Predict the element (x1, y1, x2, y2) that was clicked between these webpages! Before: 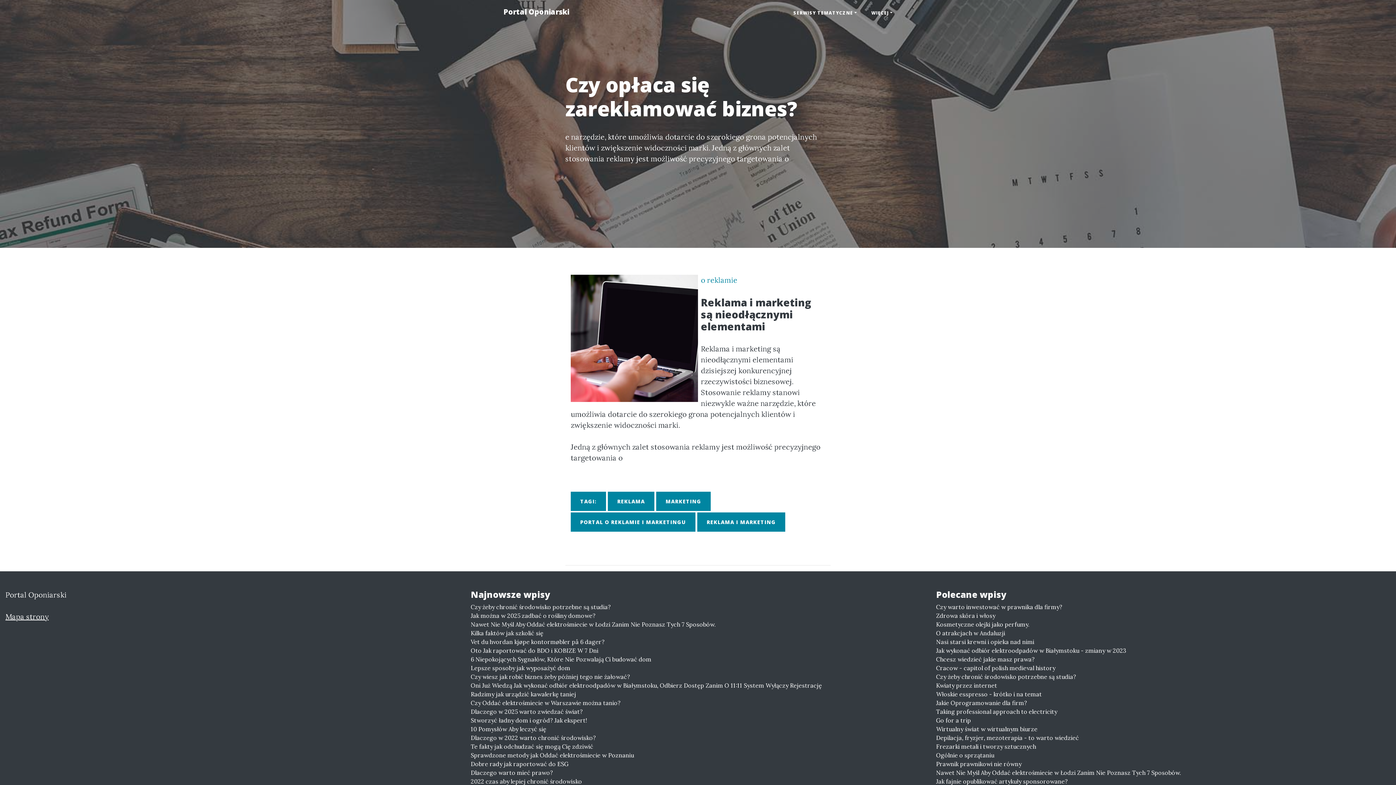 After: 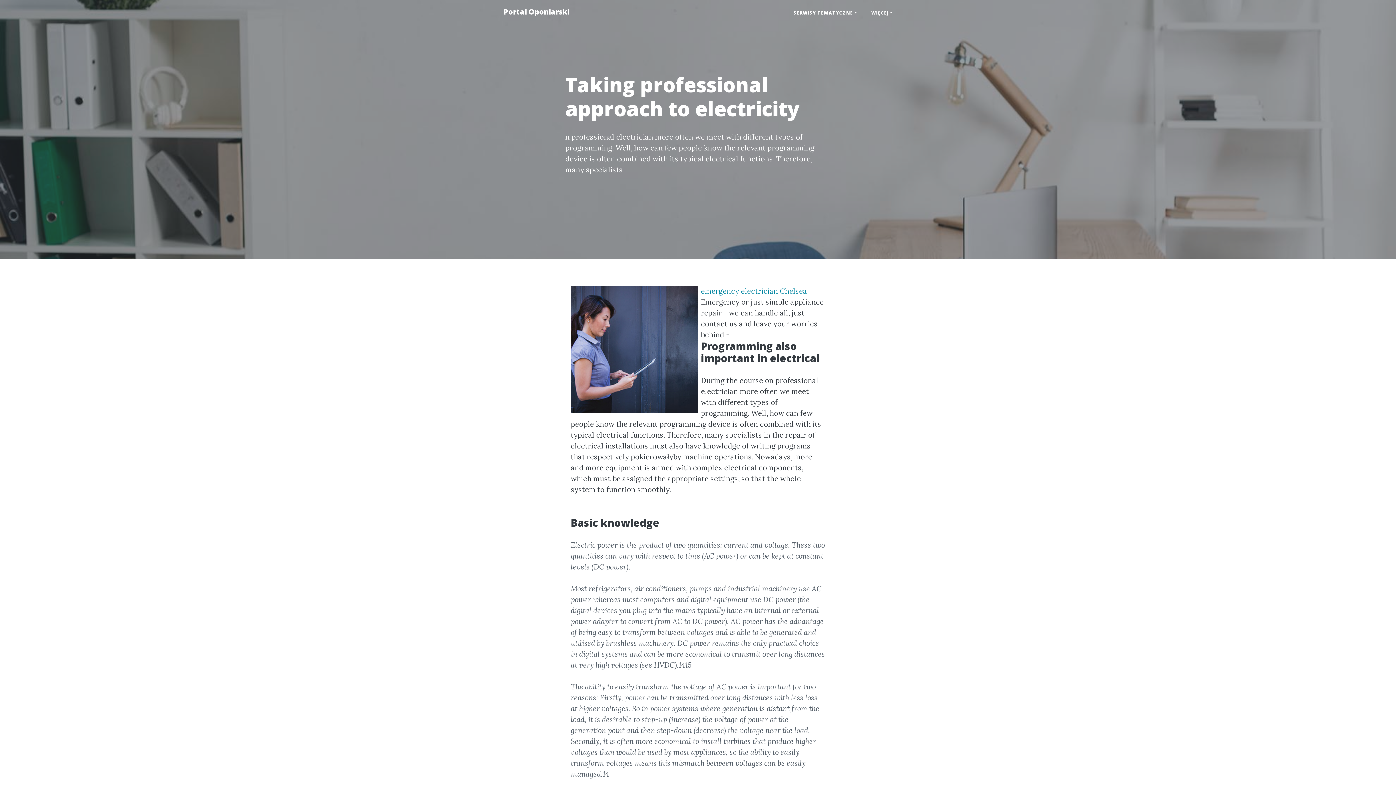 Action: bbox: (936, 707, 1390, 716) label: Taking professional approach to electricity